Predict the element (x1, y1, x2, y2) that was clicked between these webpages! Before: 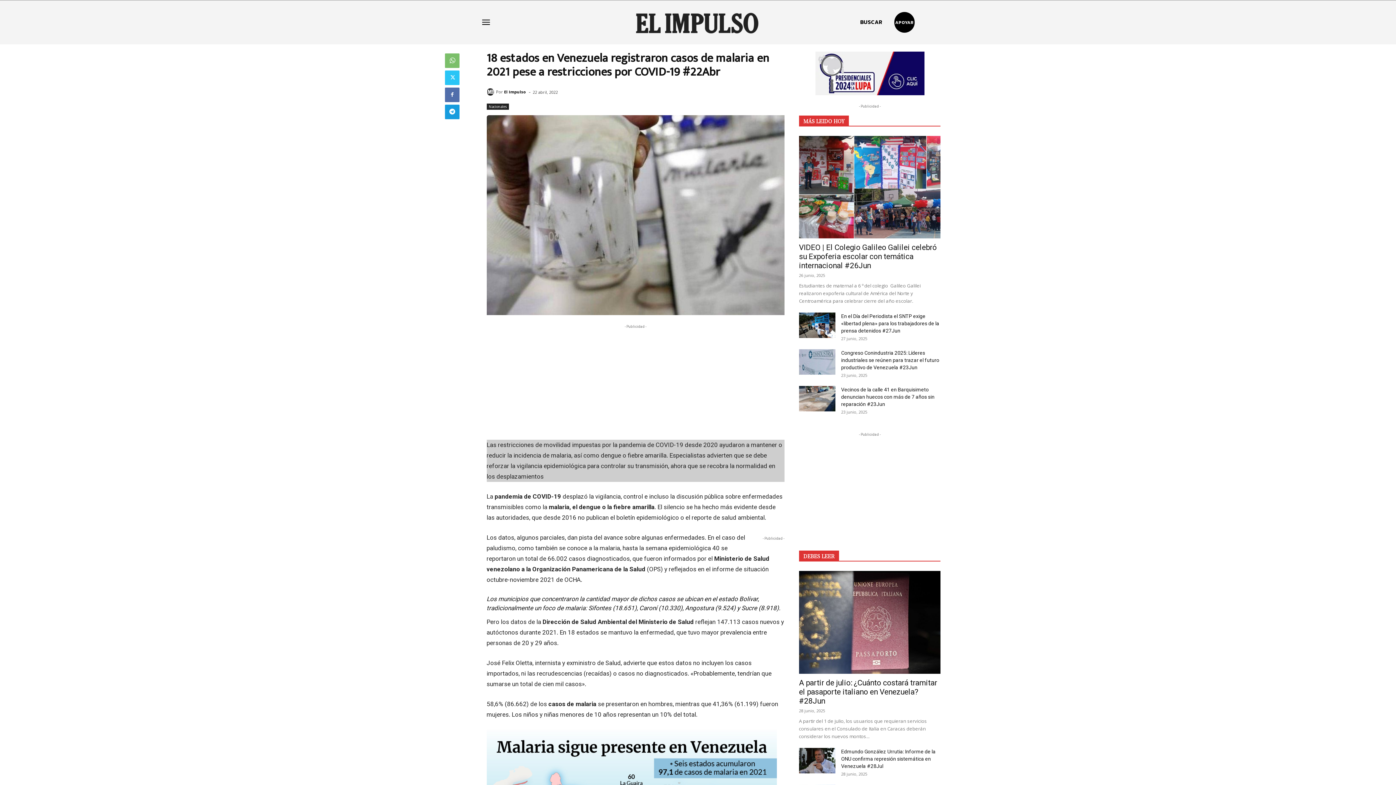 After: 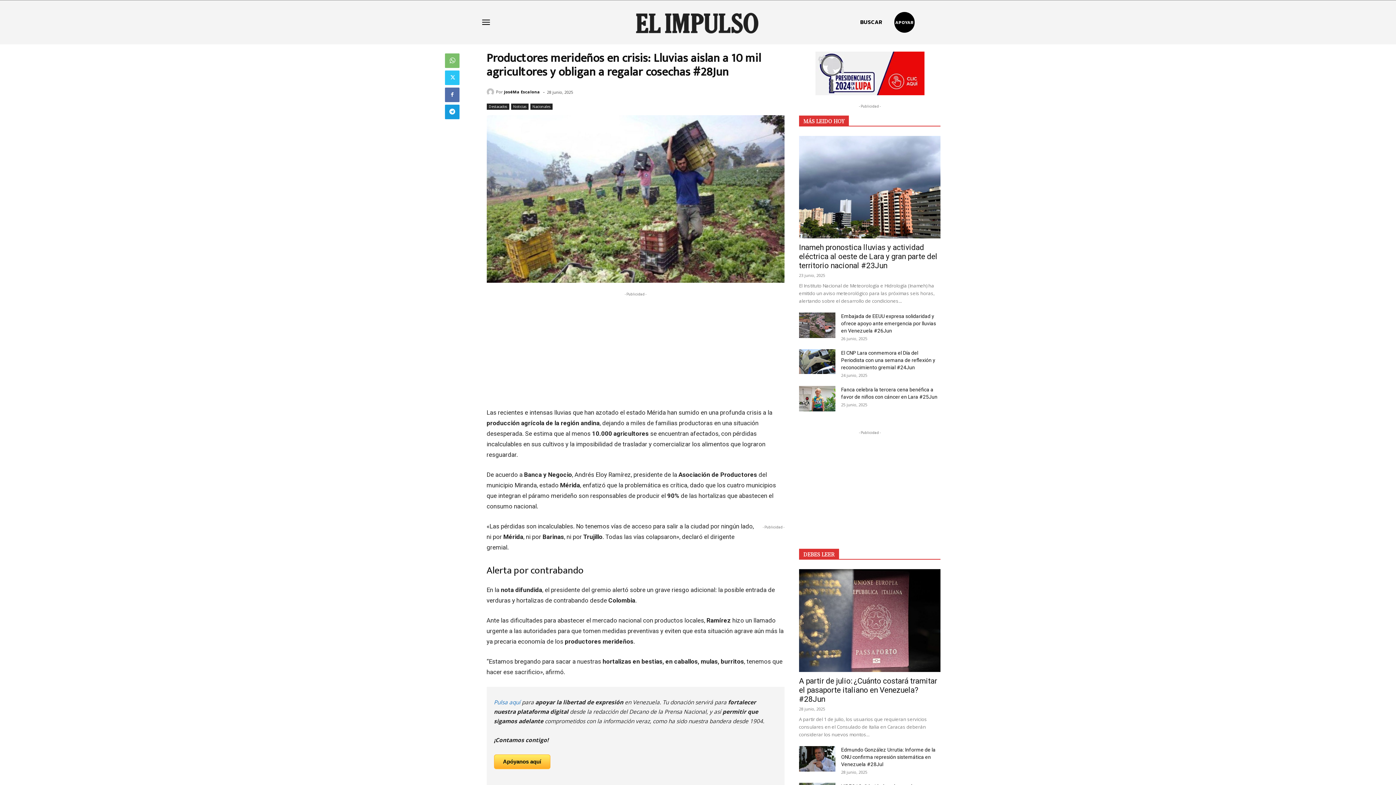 Action: bbox: (841, 715, 932, 735) label: Productores merideños en crisis: Lluvias aislan a 10 mil agricultores y obligan a regalar cosechas #28Jun